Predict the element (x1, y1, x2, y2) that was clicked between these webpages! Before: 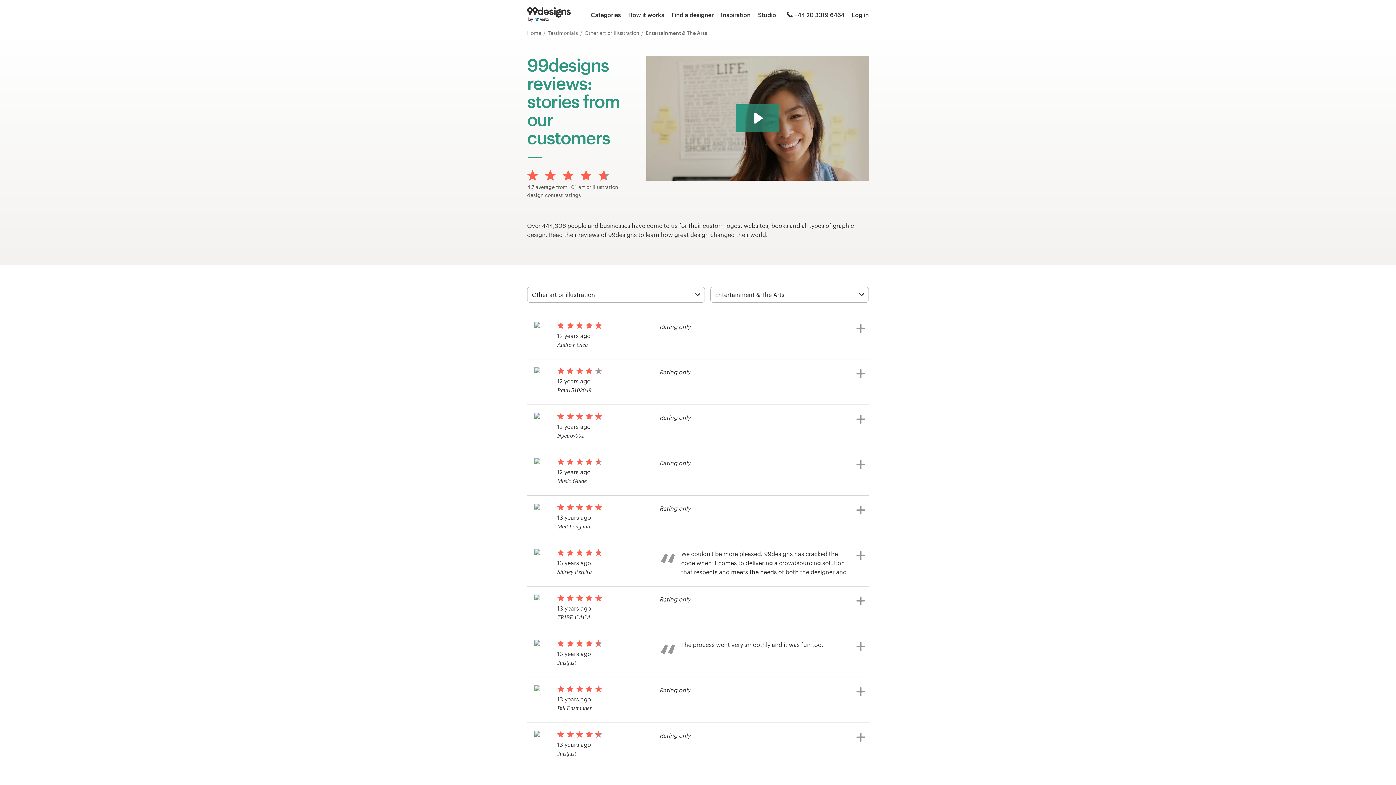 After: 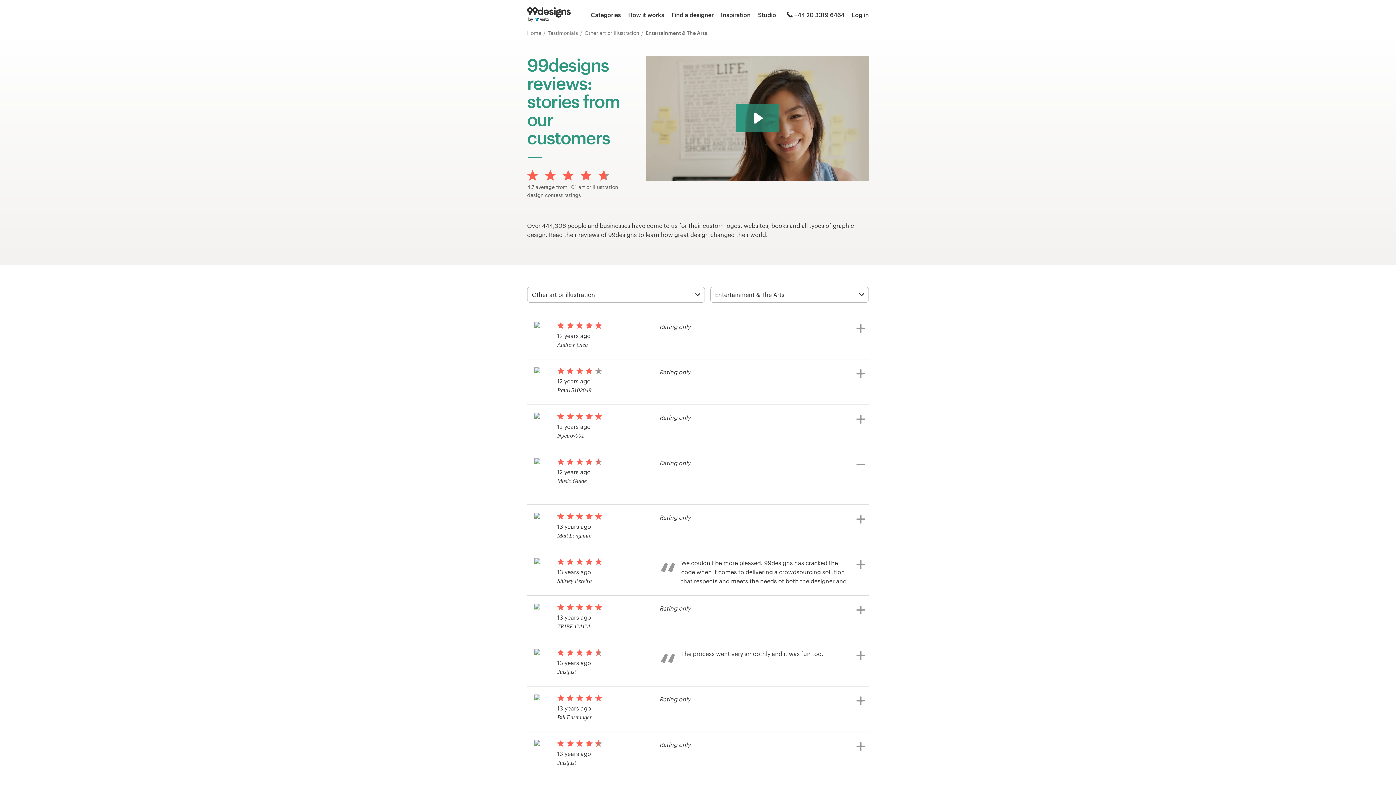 Action: bbox: (527, 450, 869, 495) label: 	
 
 
 
 
12 years ago
Music Guide
	
Rating only